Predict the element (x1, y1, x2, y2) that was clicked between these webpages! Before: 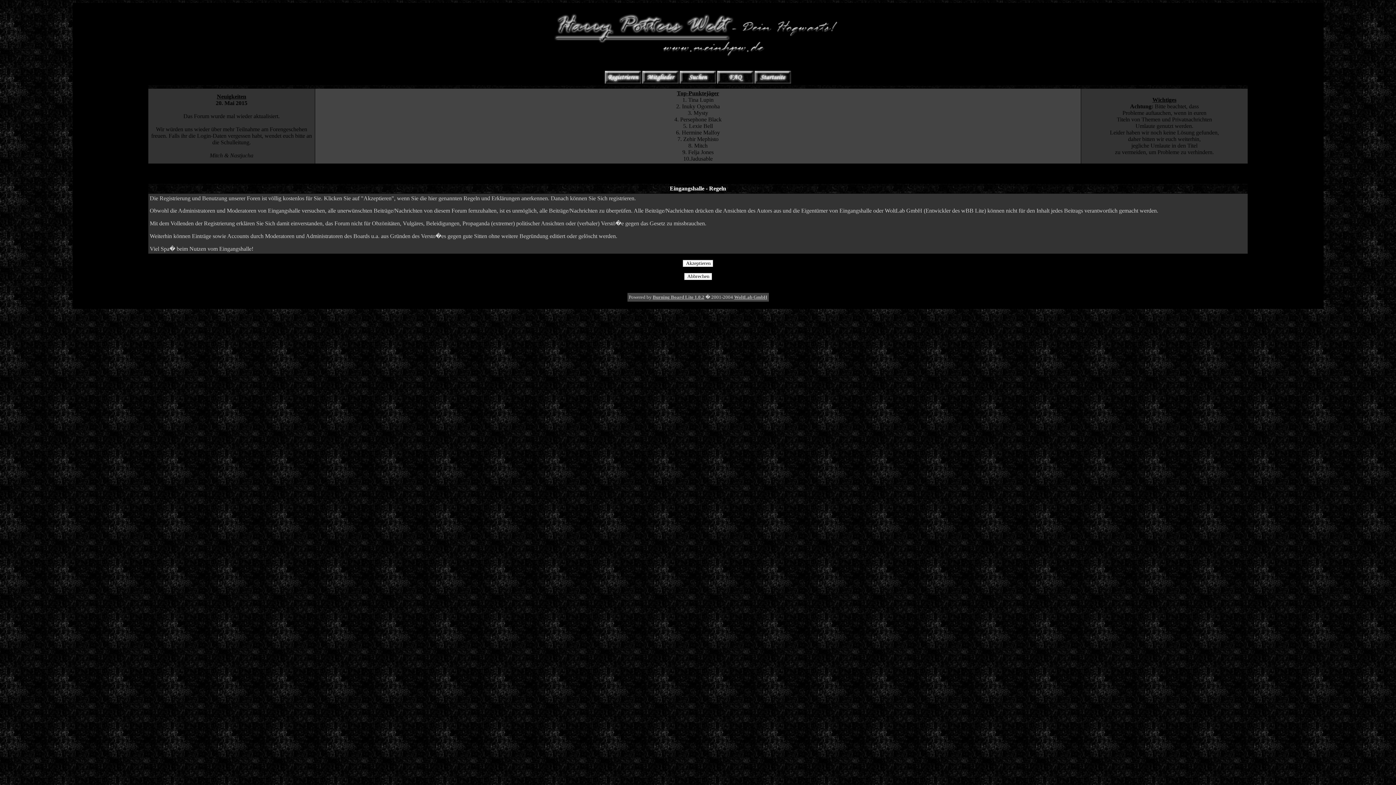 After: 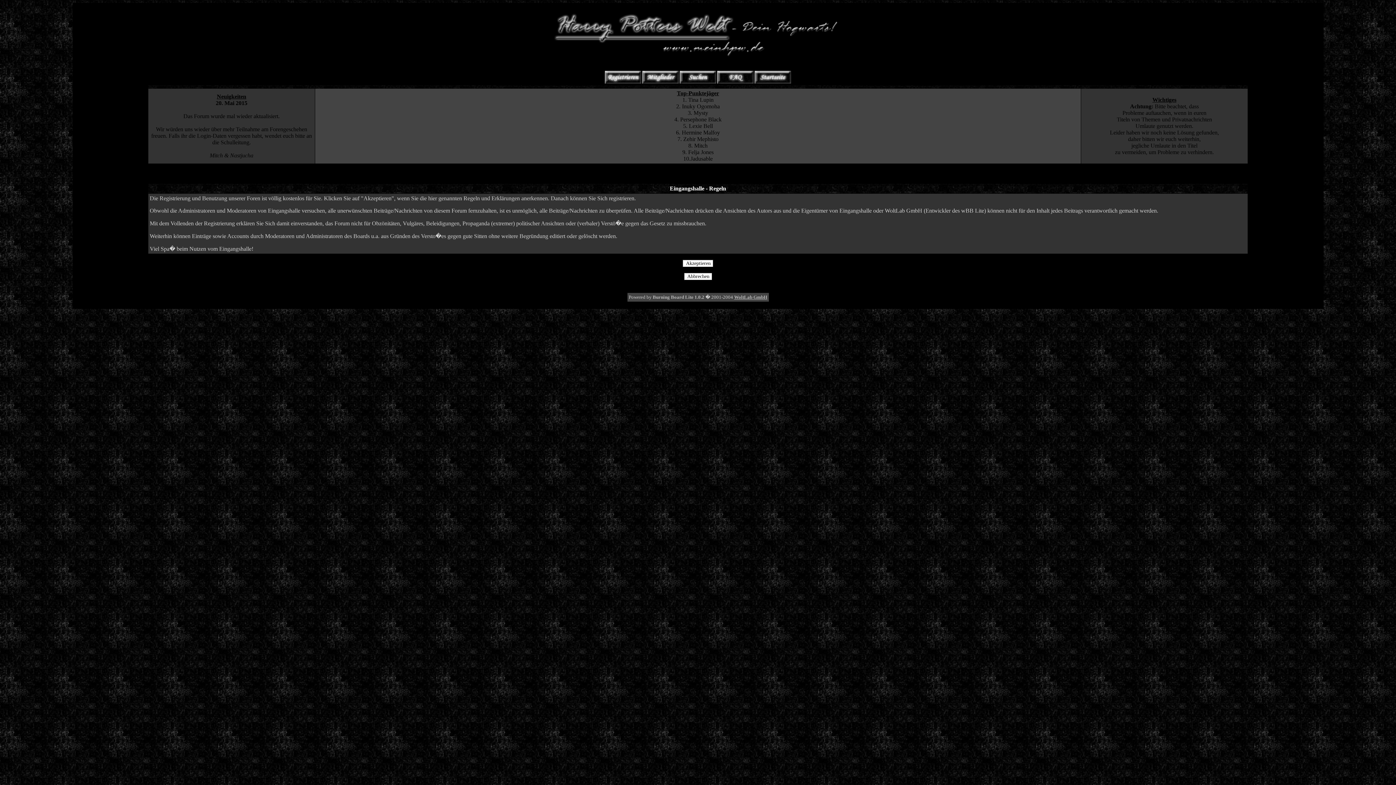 Action: label: Burning Board Lite 1.0.2 bbox: (652, 294, 704, 300)